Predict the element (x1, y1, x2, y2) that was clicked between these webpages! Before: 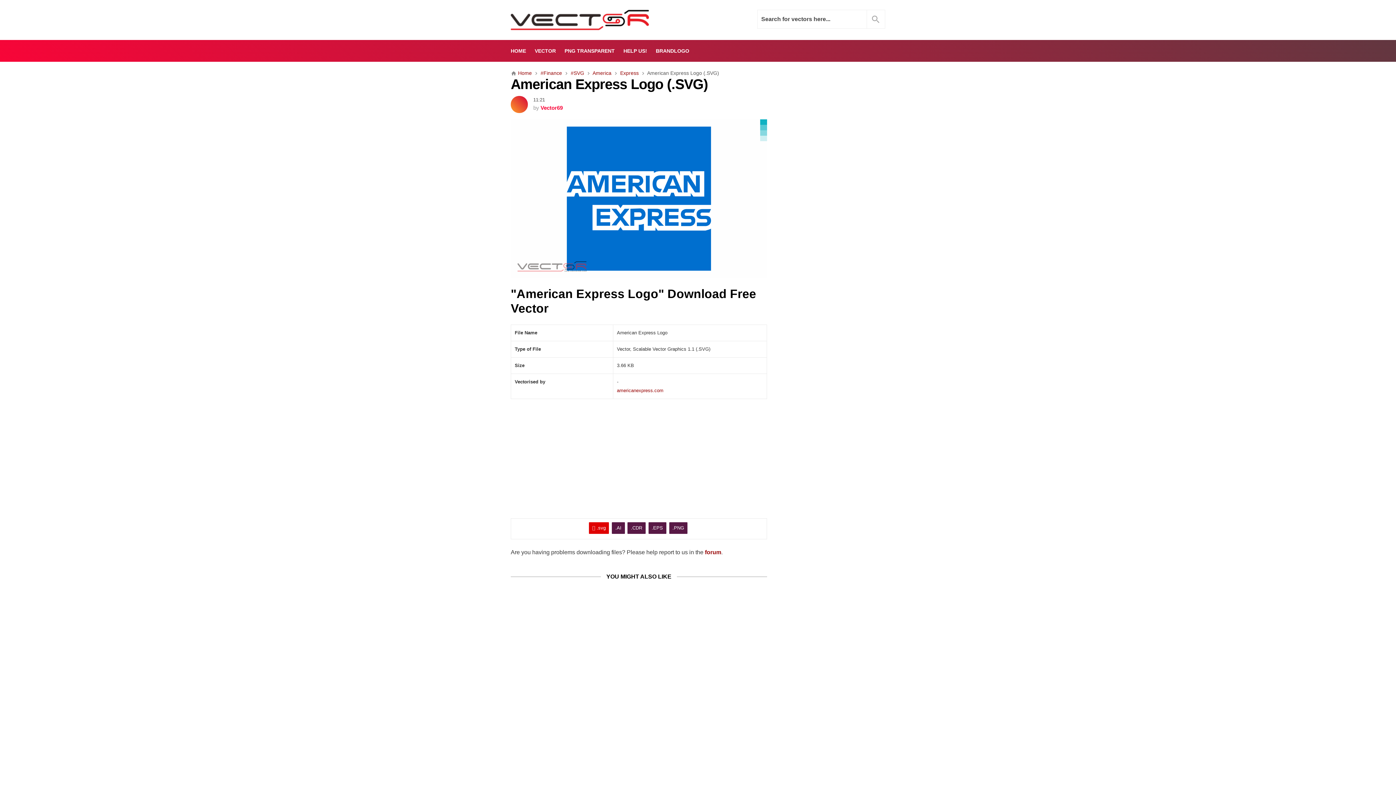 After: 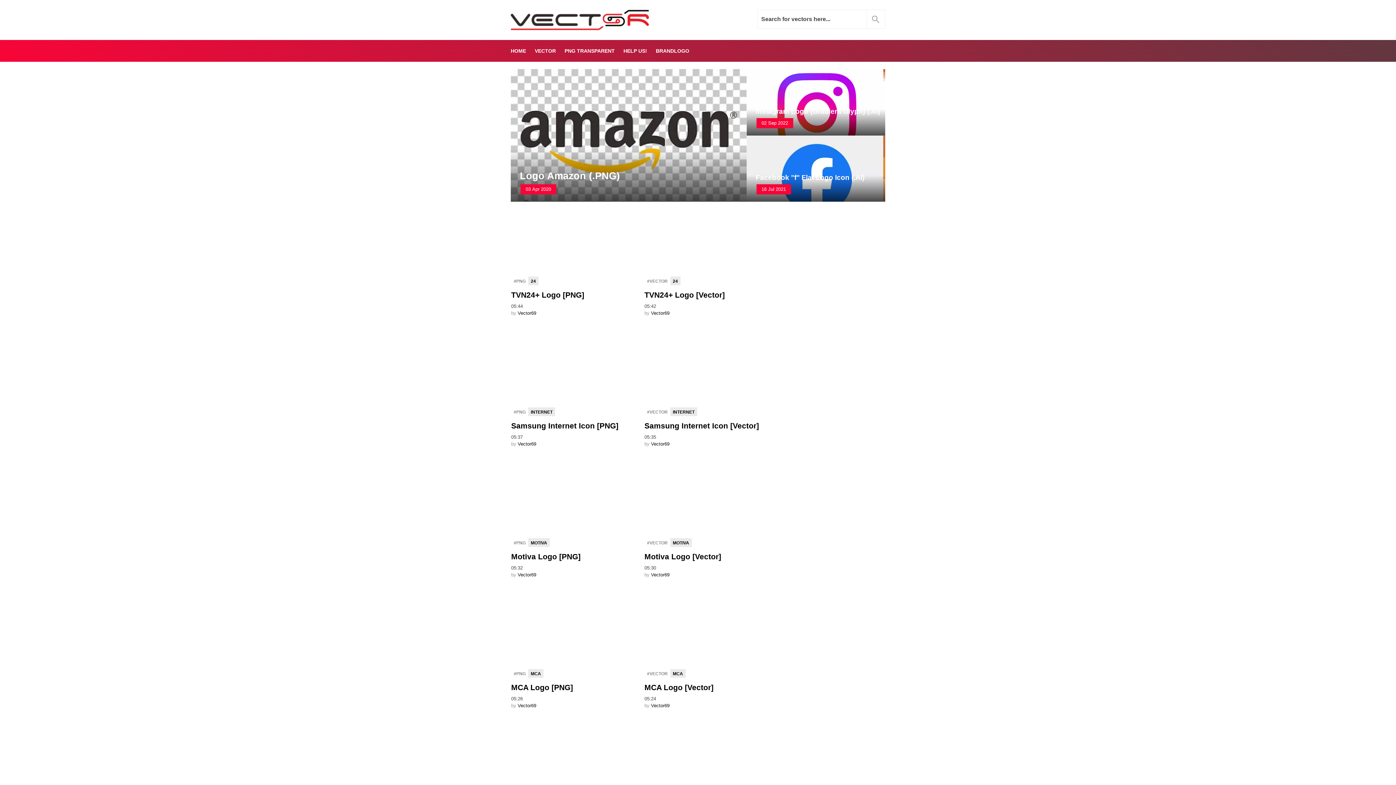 Action: bbox: (510, 5, 694, 34)